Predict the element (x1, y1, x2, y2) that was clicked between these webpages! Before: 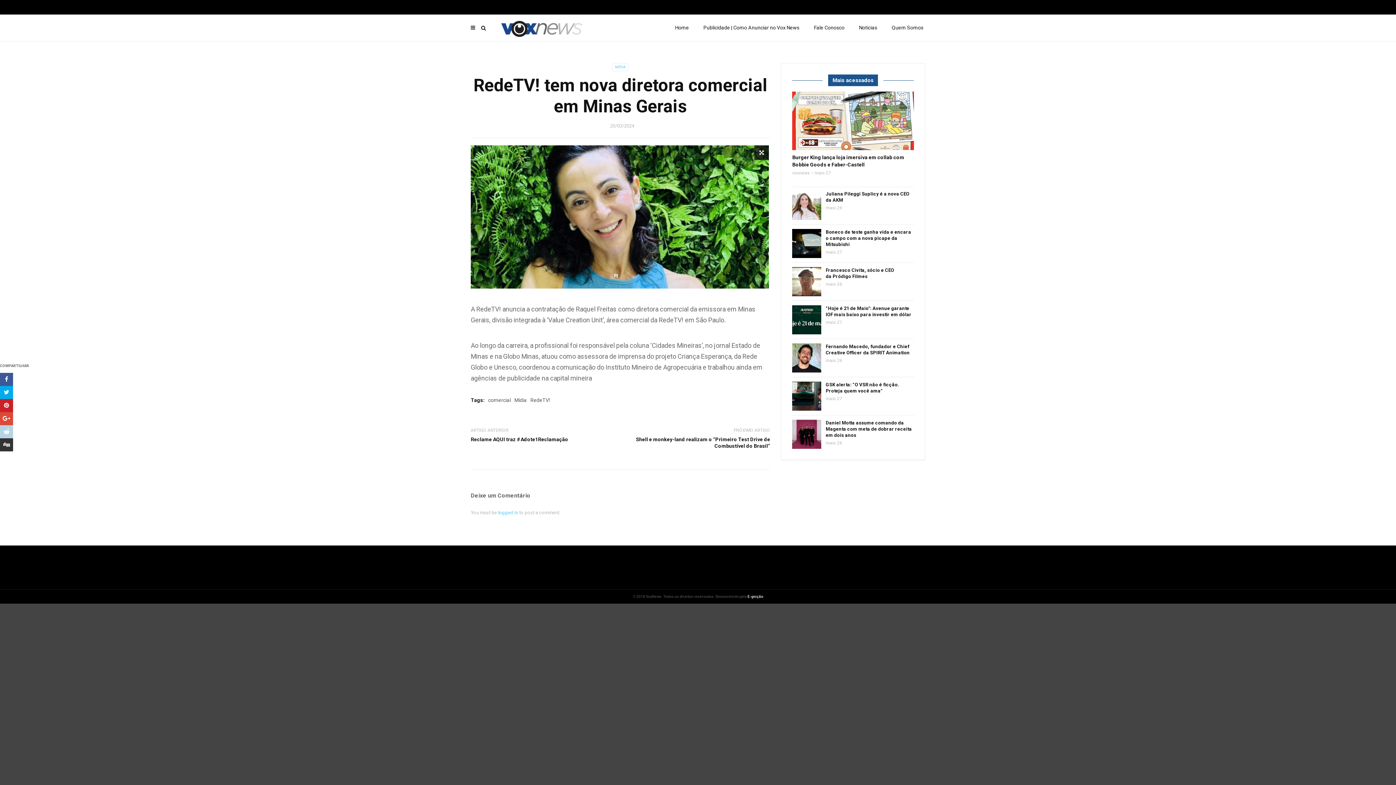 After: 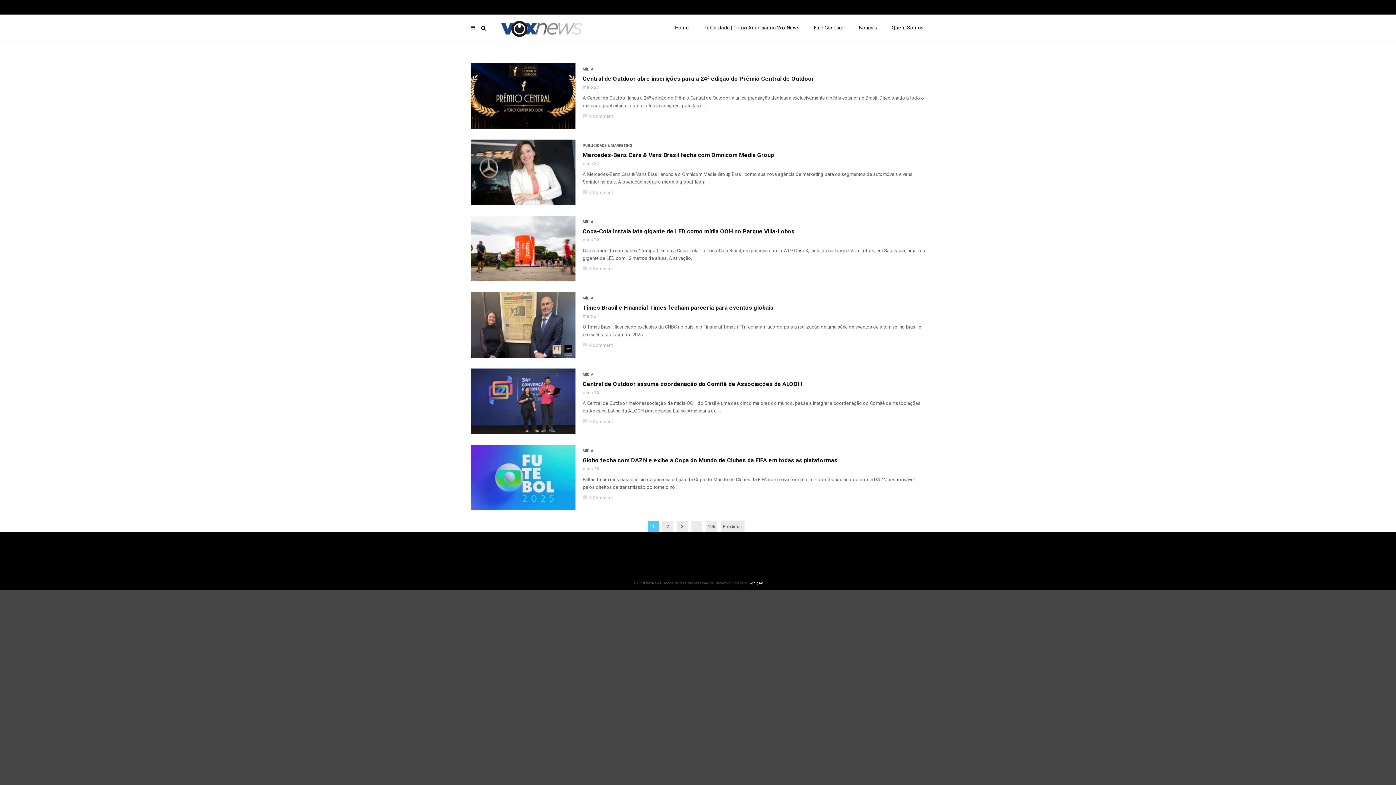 Action: label: Mídia bbox: (514, 397, 526, 403)